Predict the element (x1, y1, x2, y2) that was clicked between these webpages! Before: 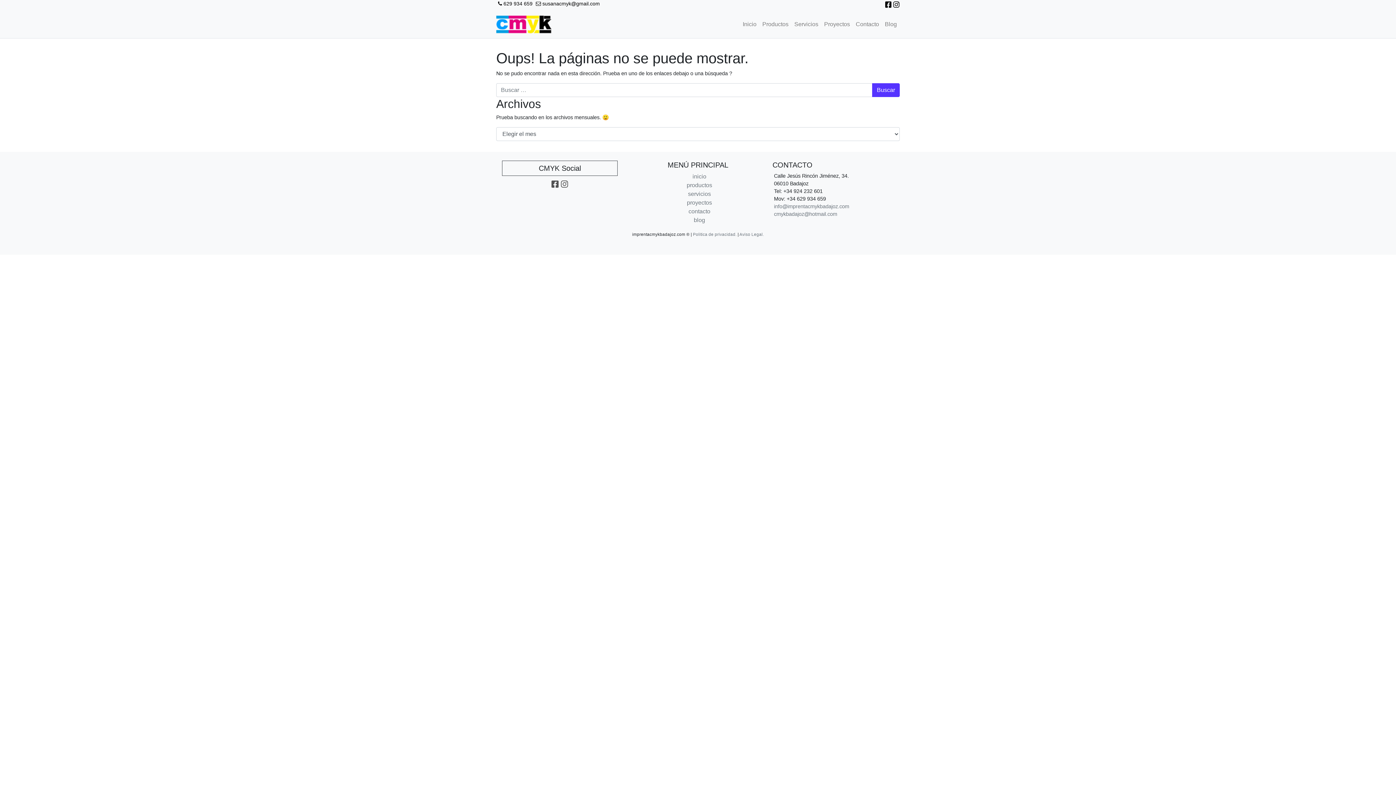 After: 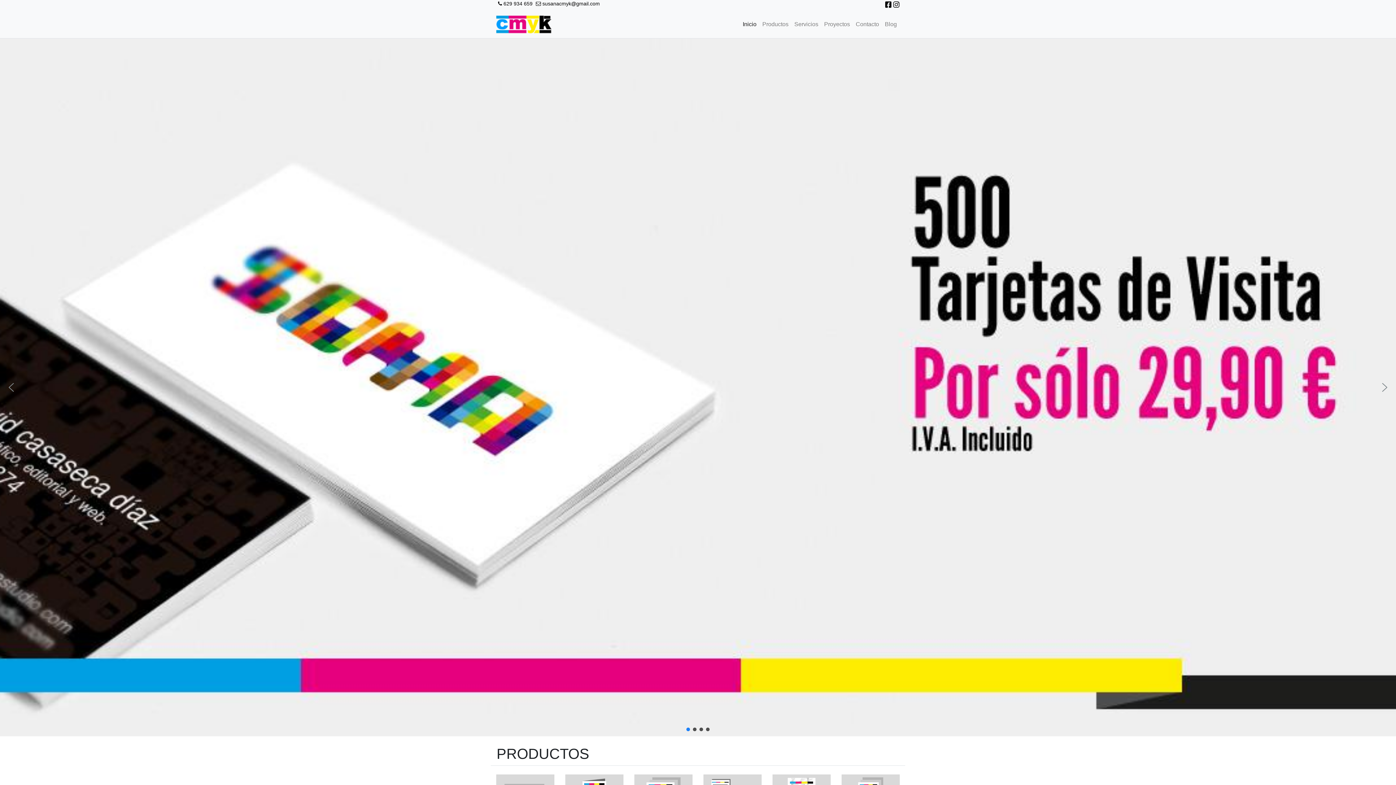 Action: bbox: (740, 17, 759, 31) label: Inicio